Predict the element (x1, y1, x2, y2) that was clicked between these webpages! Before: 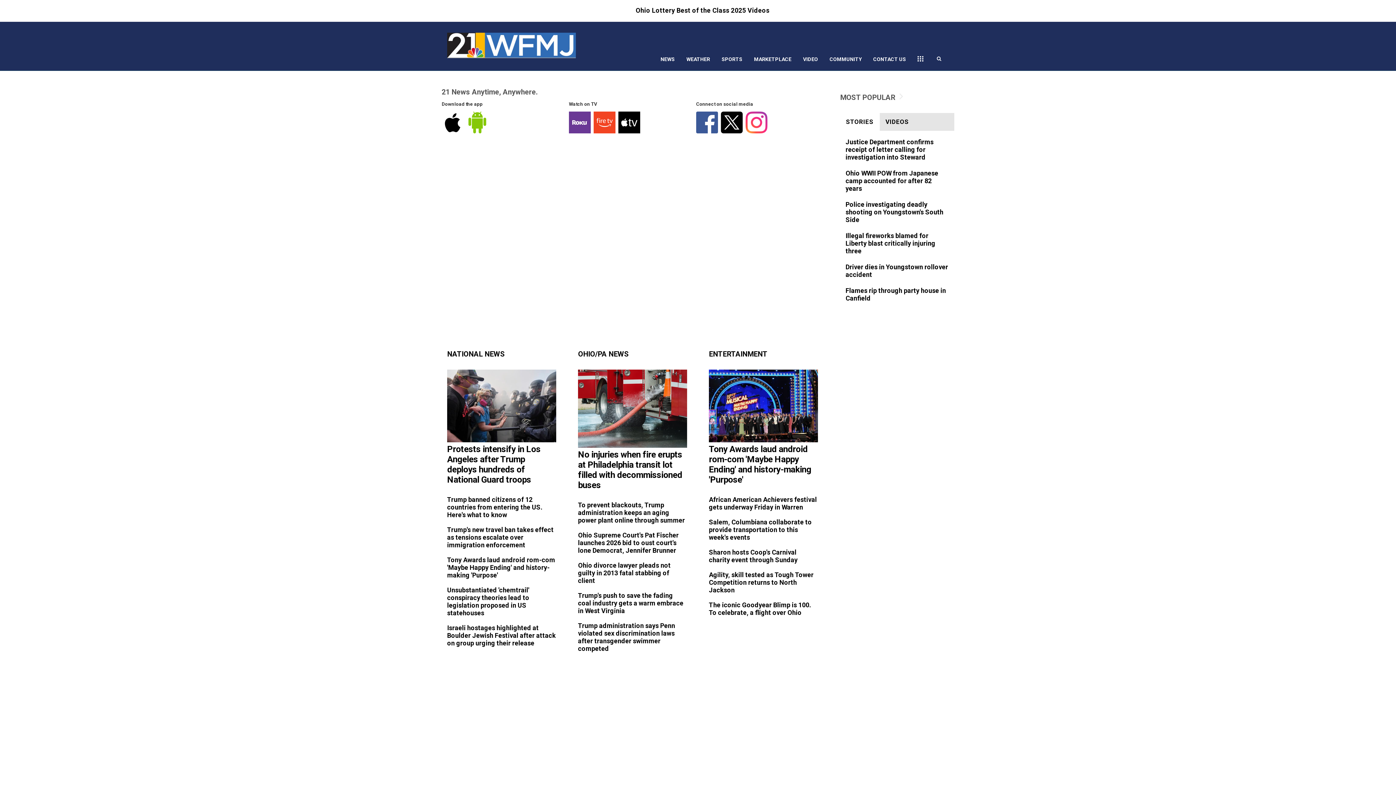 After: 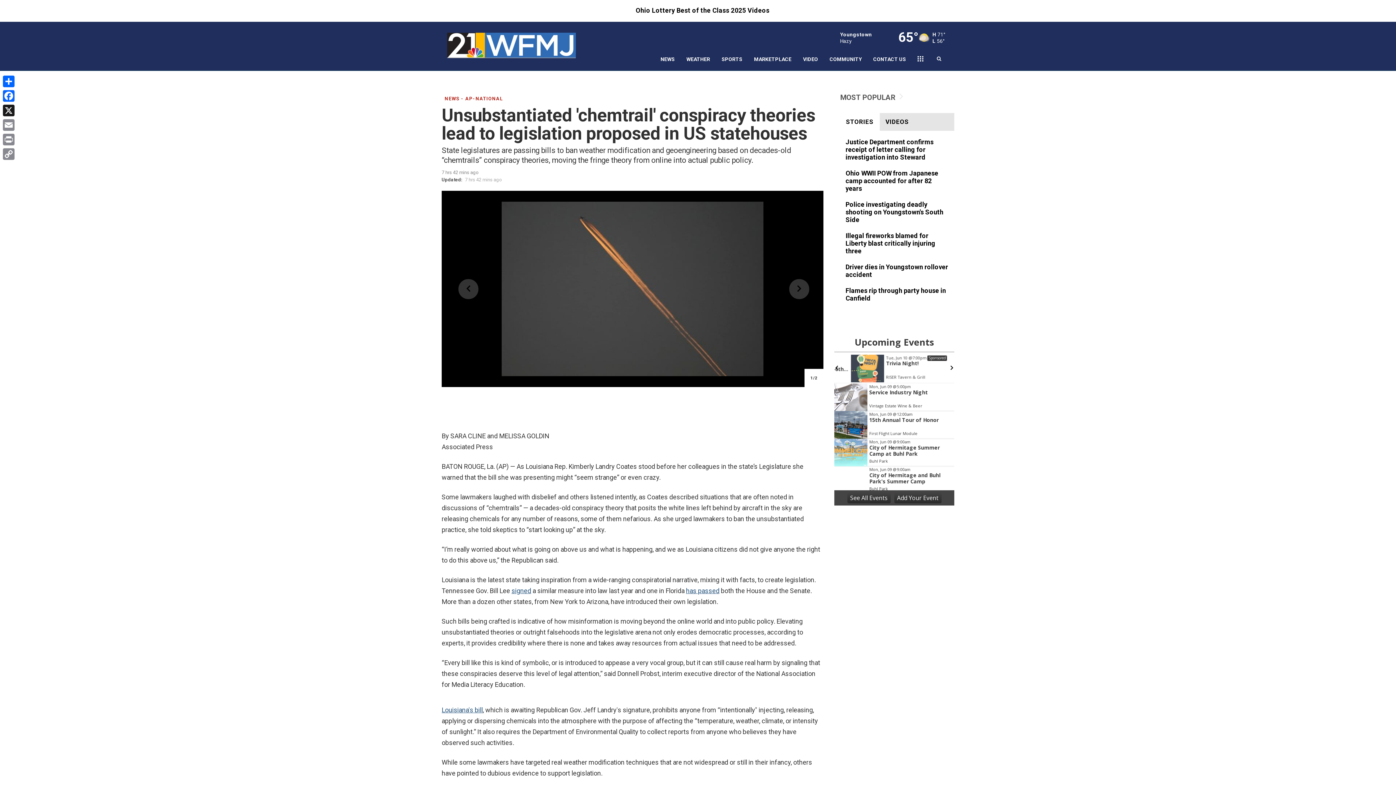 Action: bbox: (447, 586, 556, 617)